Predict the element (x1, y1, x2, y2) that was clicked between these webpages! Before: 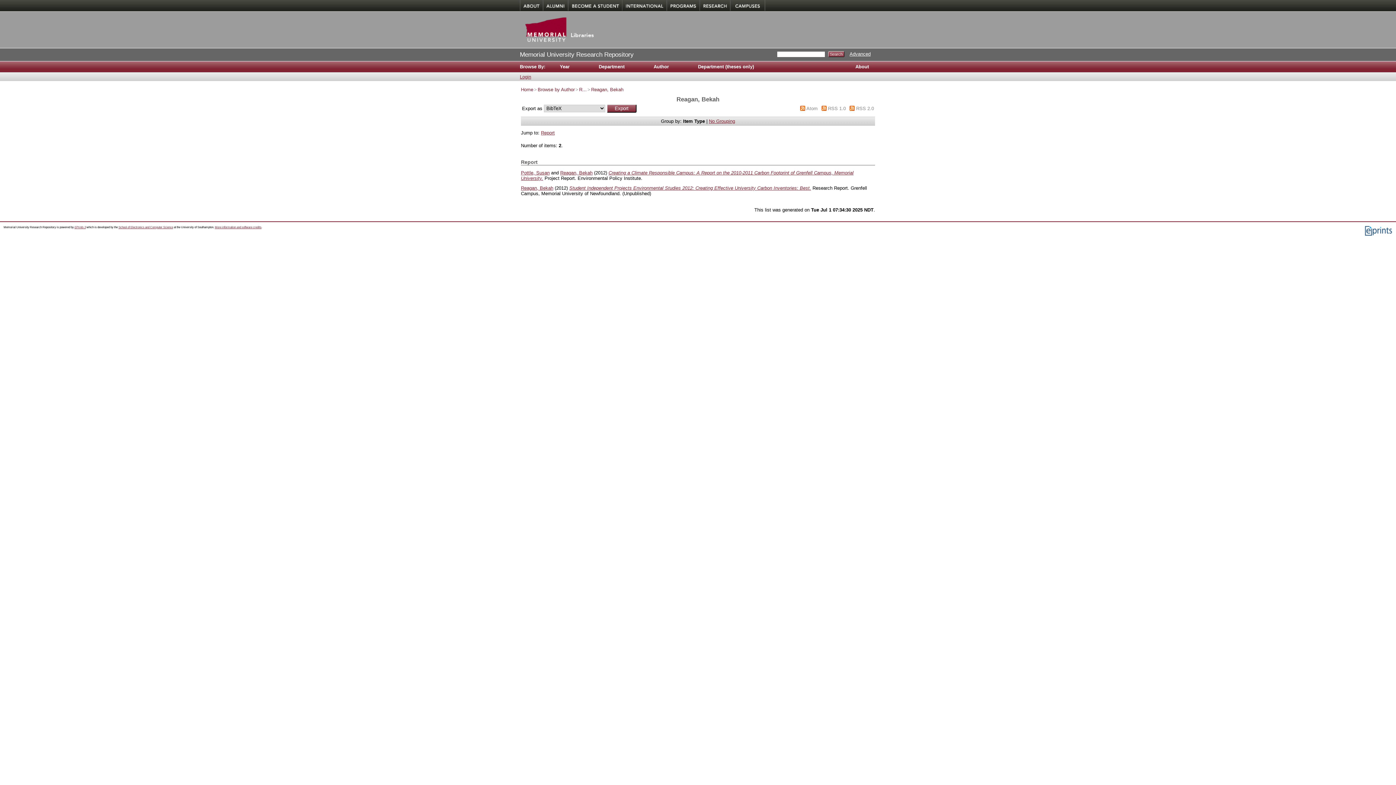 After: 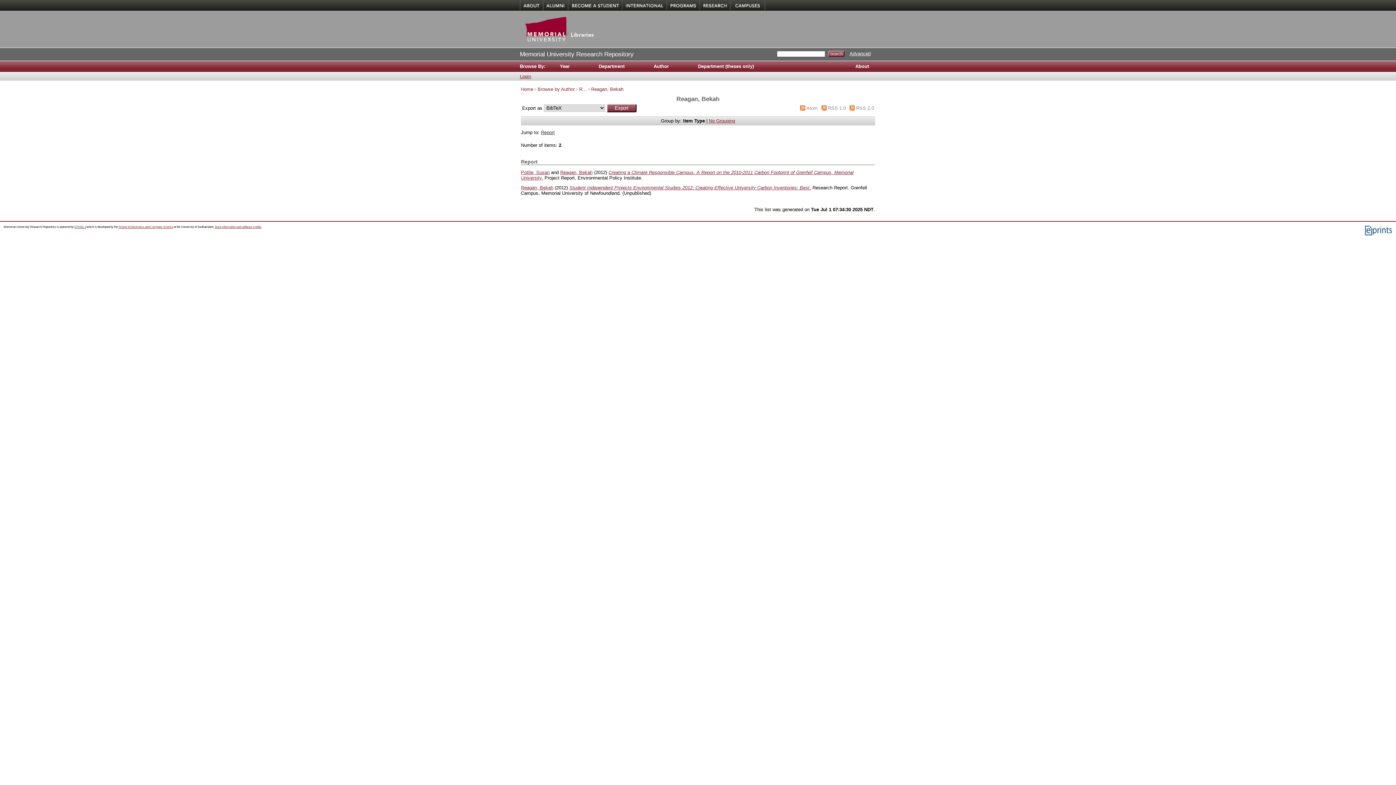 Action: label: Report bbox: (541, 130, 554, 135)